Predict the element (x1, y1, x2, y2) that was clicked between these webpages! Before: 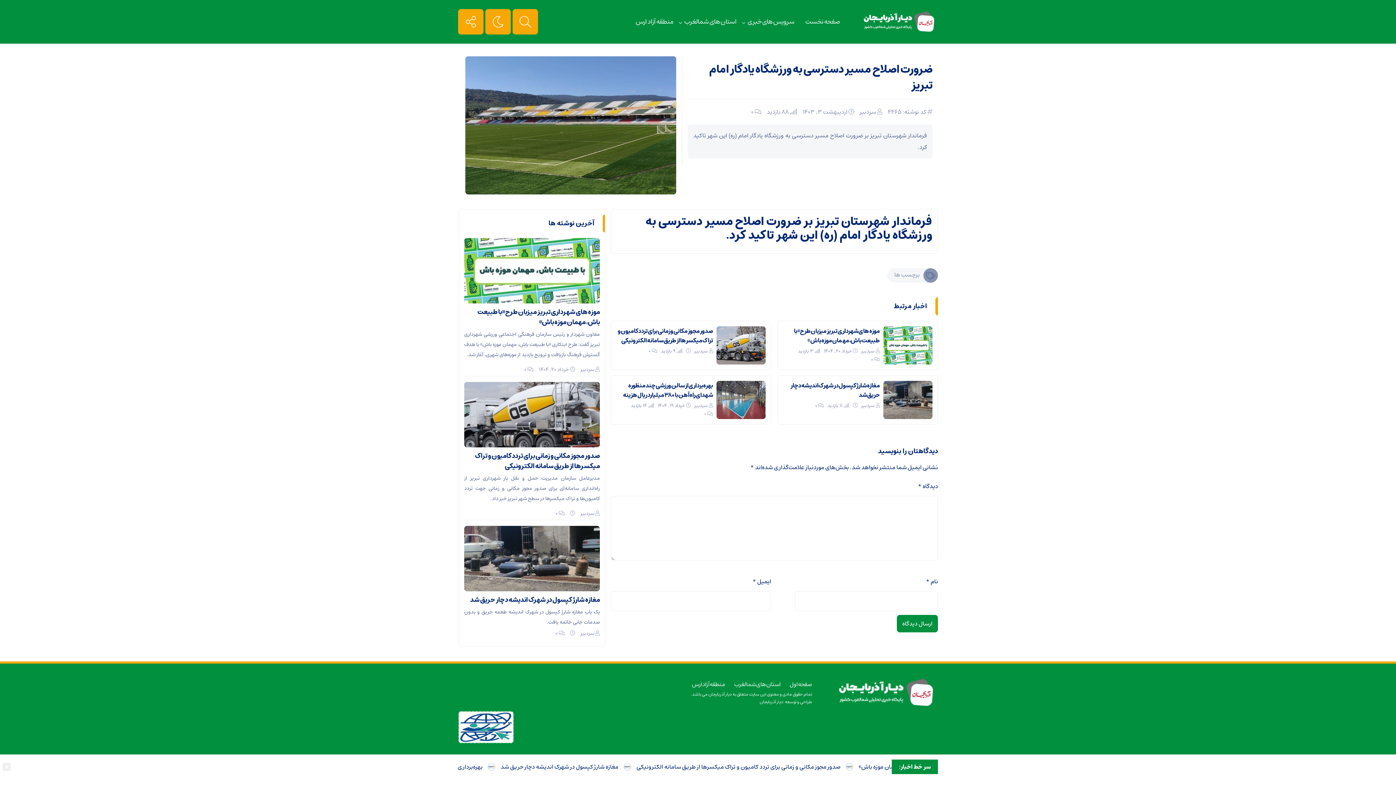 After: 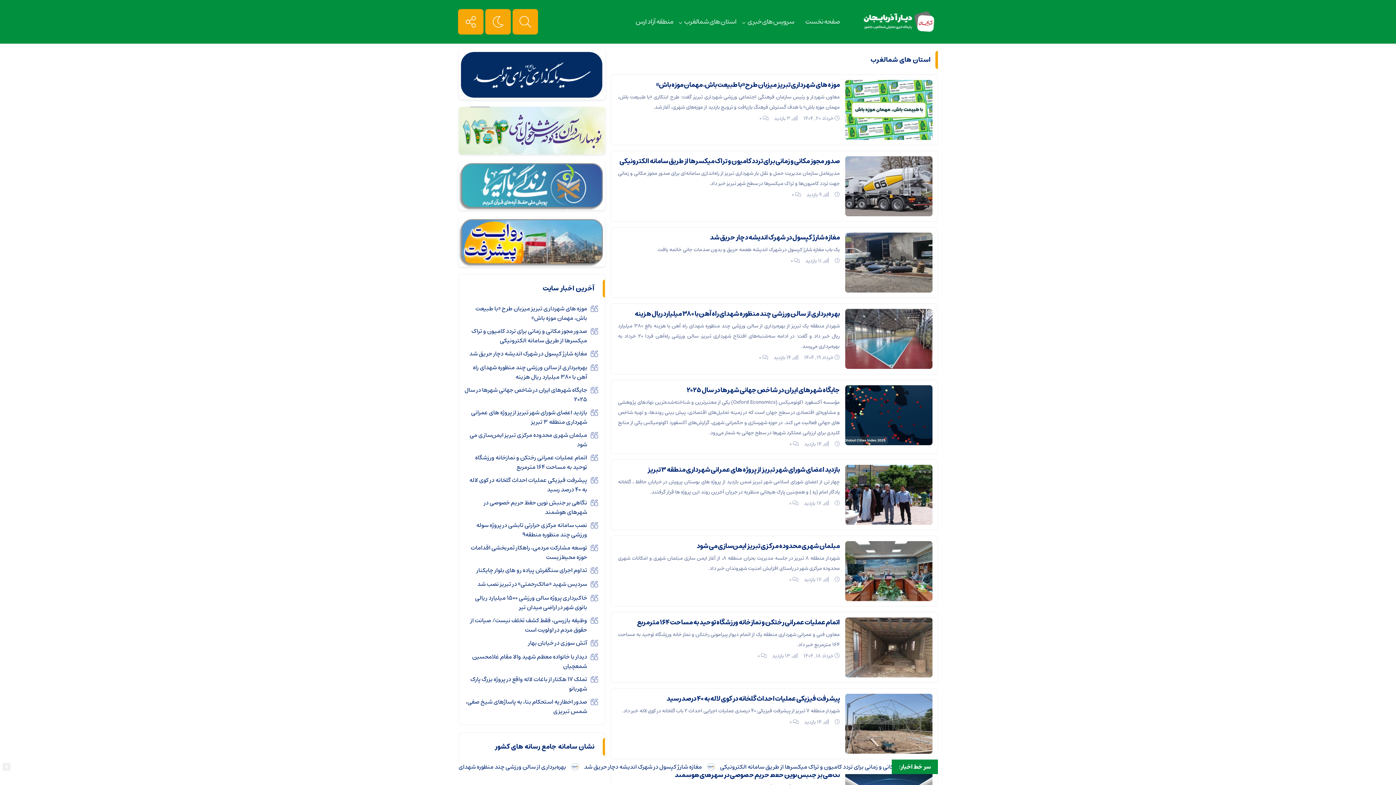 Action: label: استان های شمالغرب bbox: (684, 7, 736, 36)